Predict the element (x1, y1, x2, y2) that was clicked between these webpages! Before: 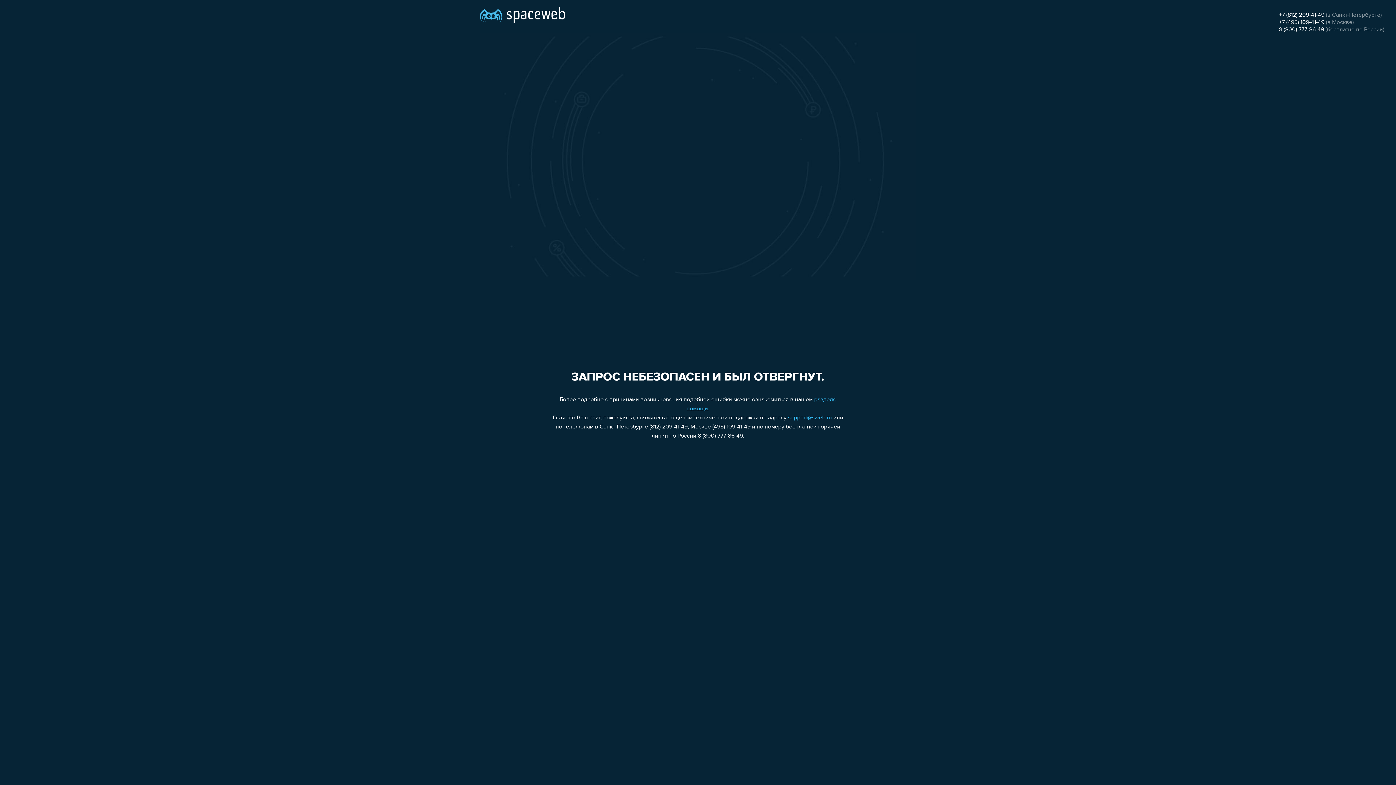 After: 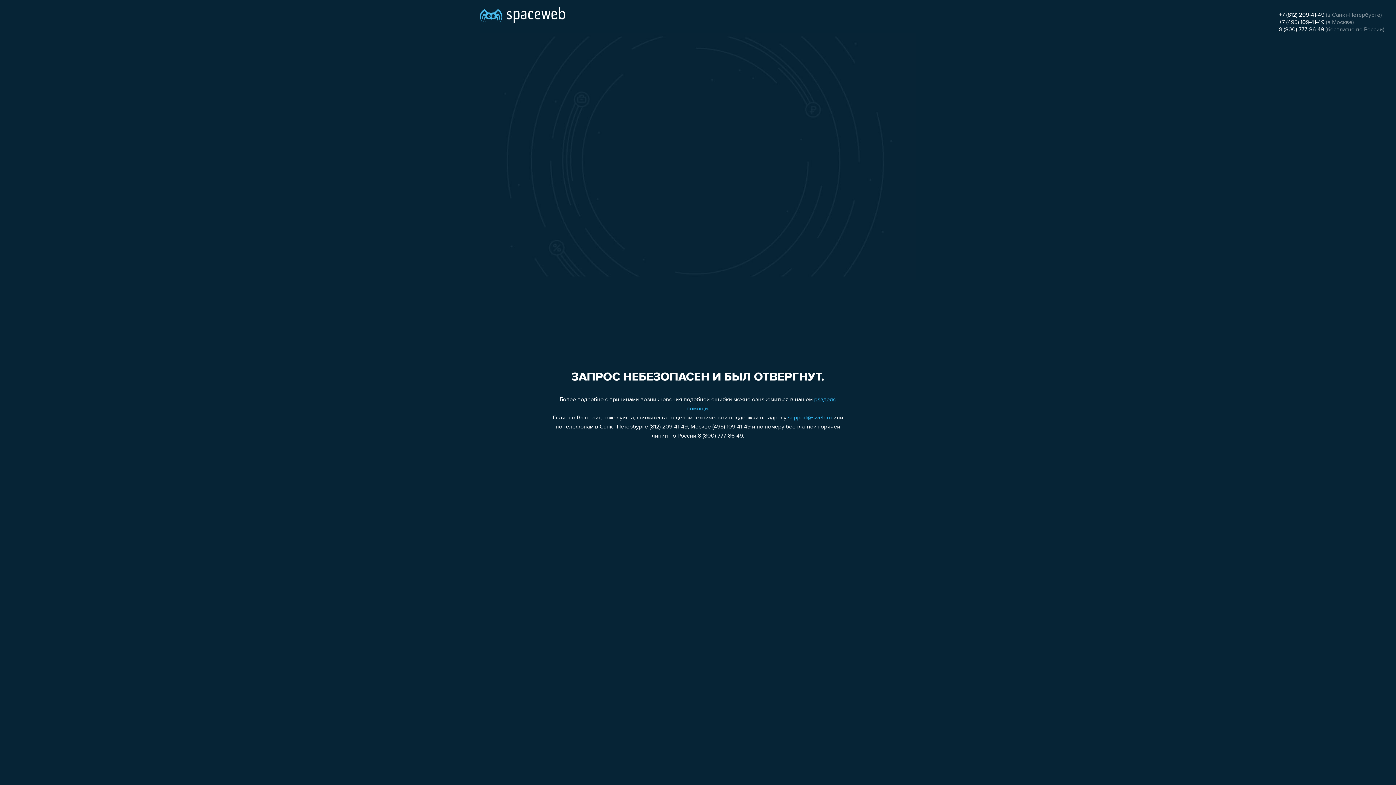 Action: bbox: (1279, 12, 1324, 18) label: +7 (812) 209-41-49